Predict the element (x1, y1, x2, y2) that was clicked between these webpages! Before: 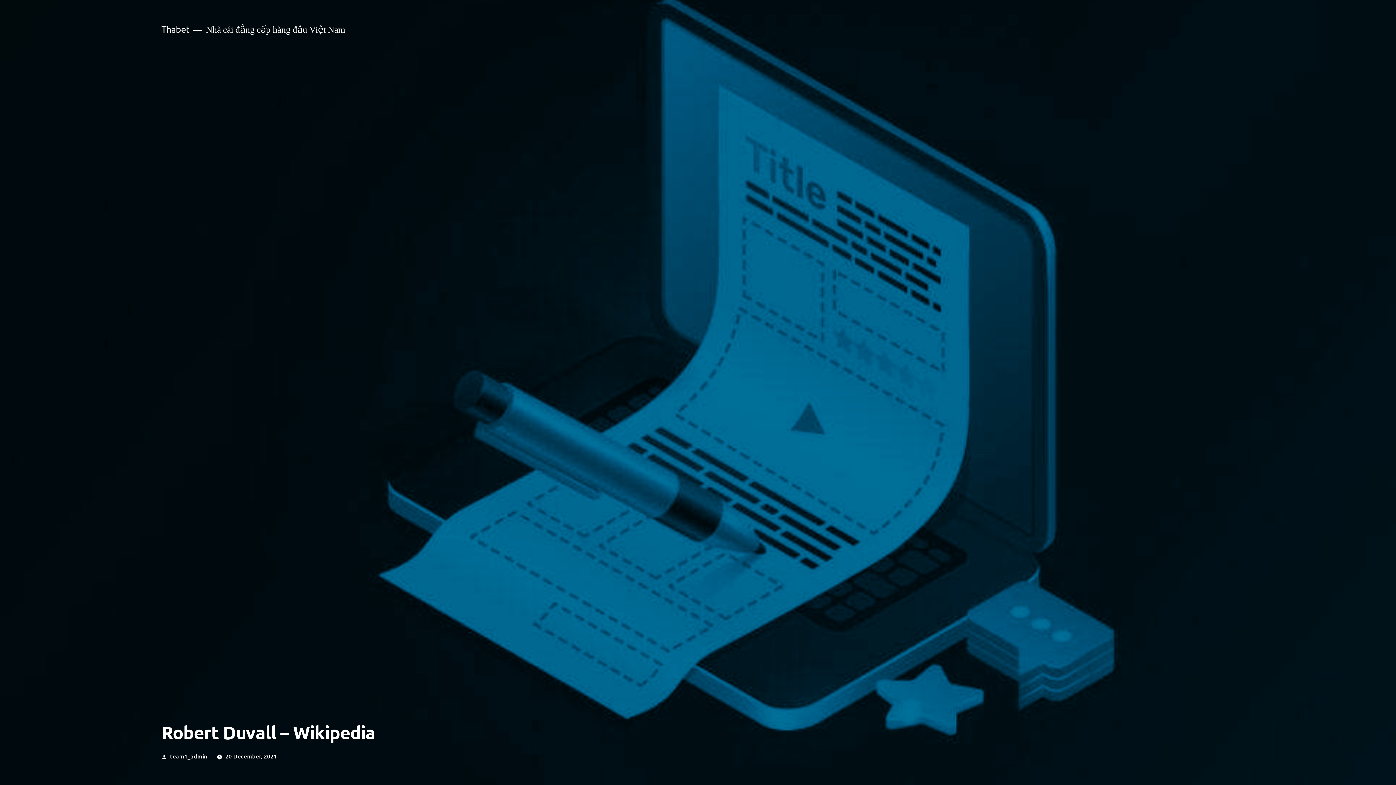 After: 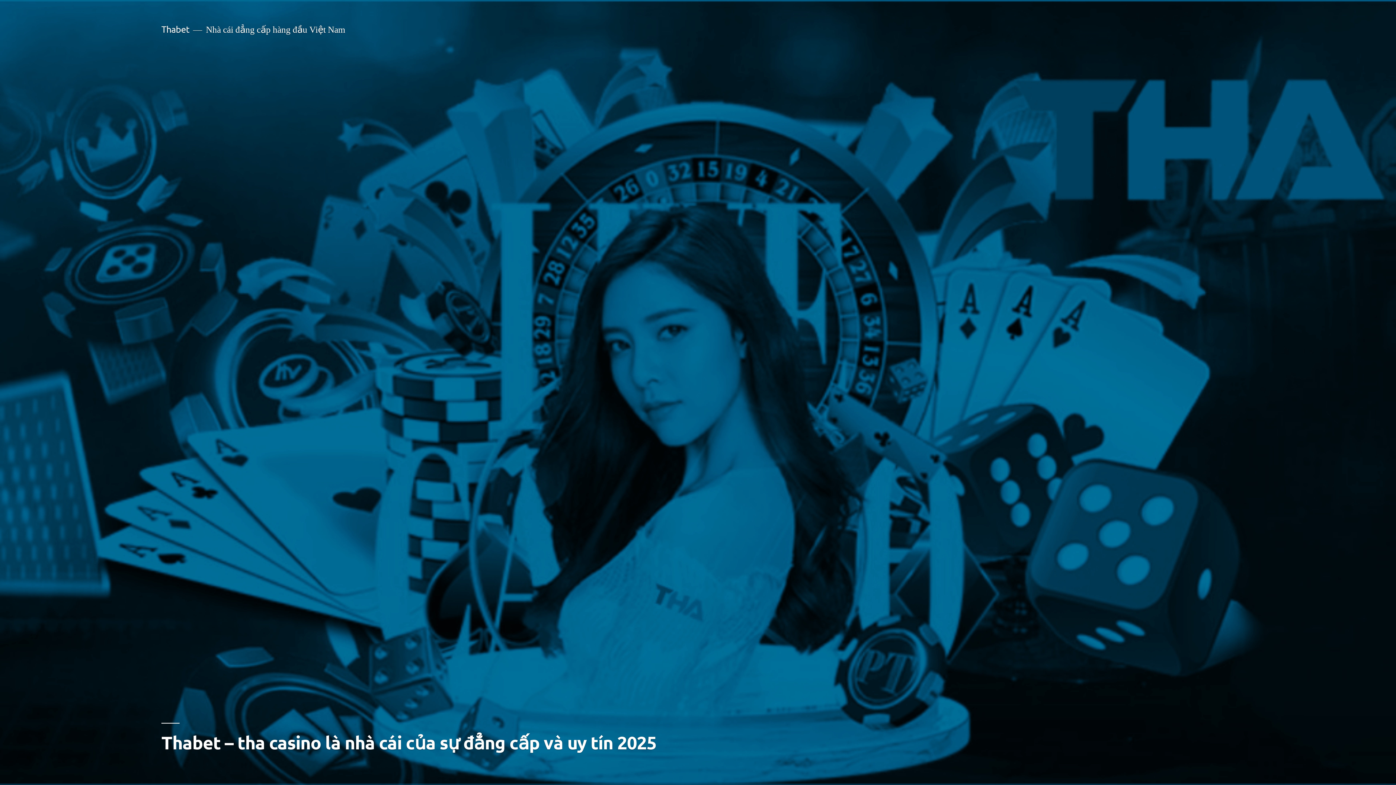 Action: label: Thabet bbox: (161, 23, 189, 34)